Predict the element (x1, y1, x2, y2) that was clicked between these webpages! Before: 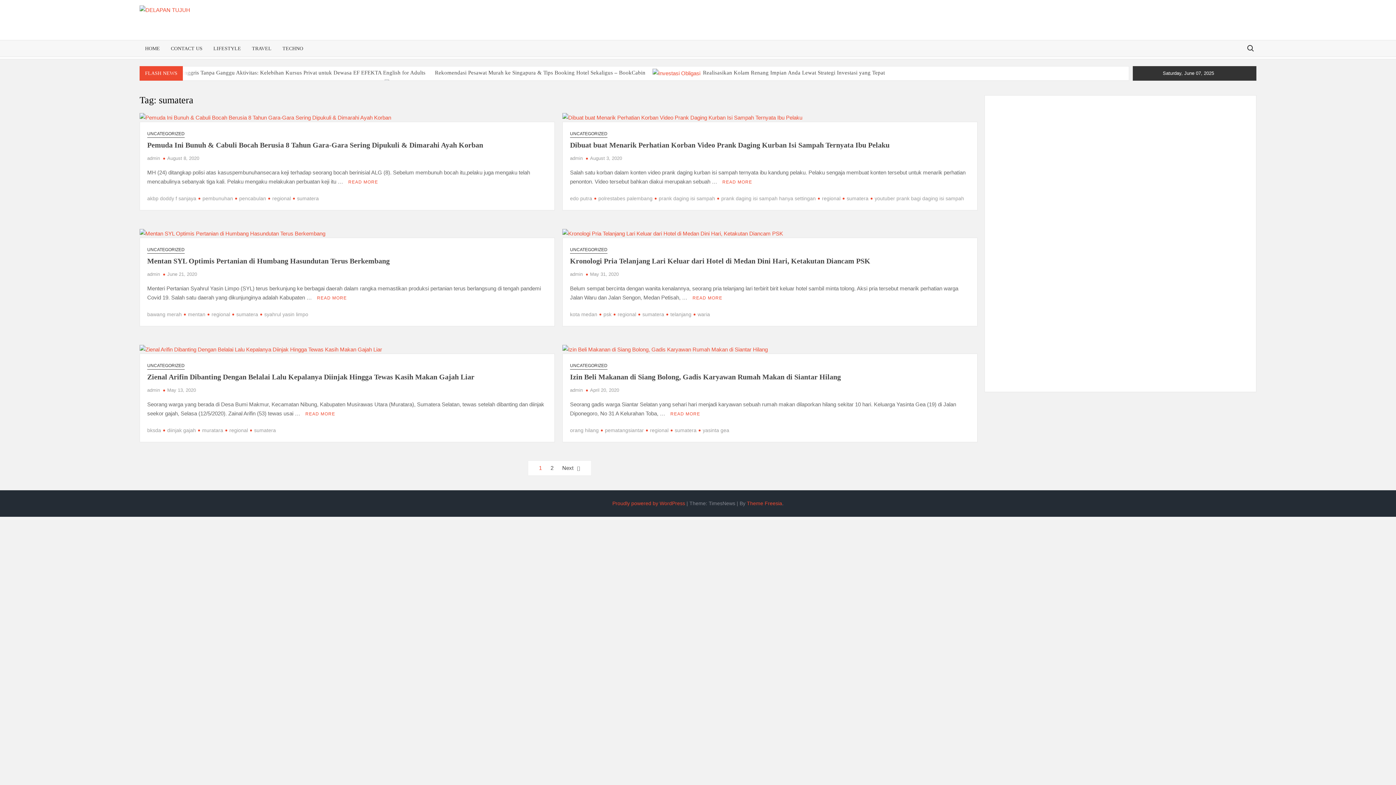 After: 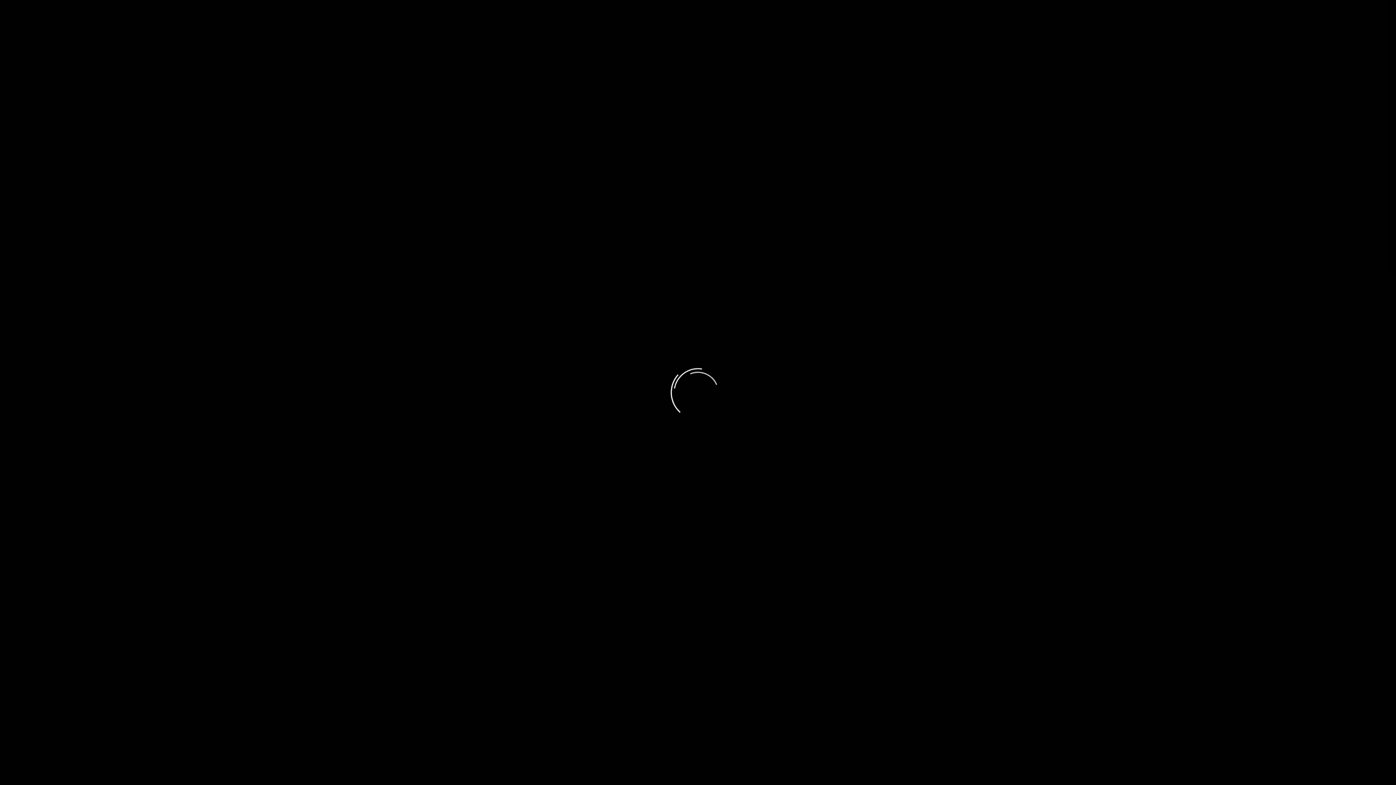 Action: label: April WEB bbox: (1210, 151, 1234, 157)